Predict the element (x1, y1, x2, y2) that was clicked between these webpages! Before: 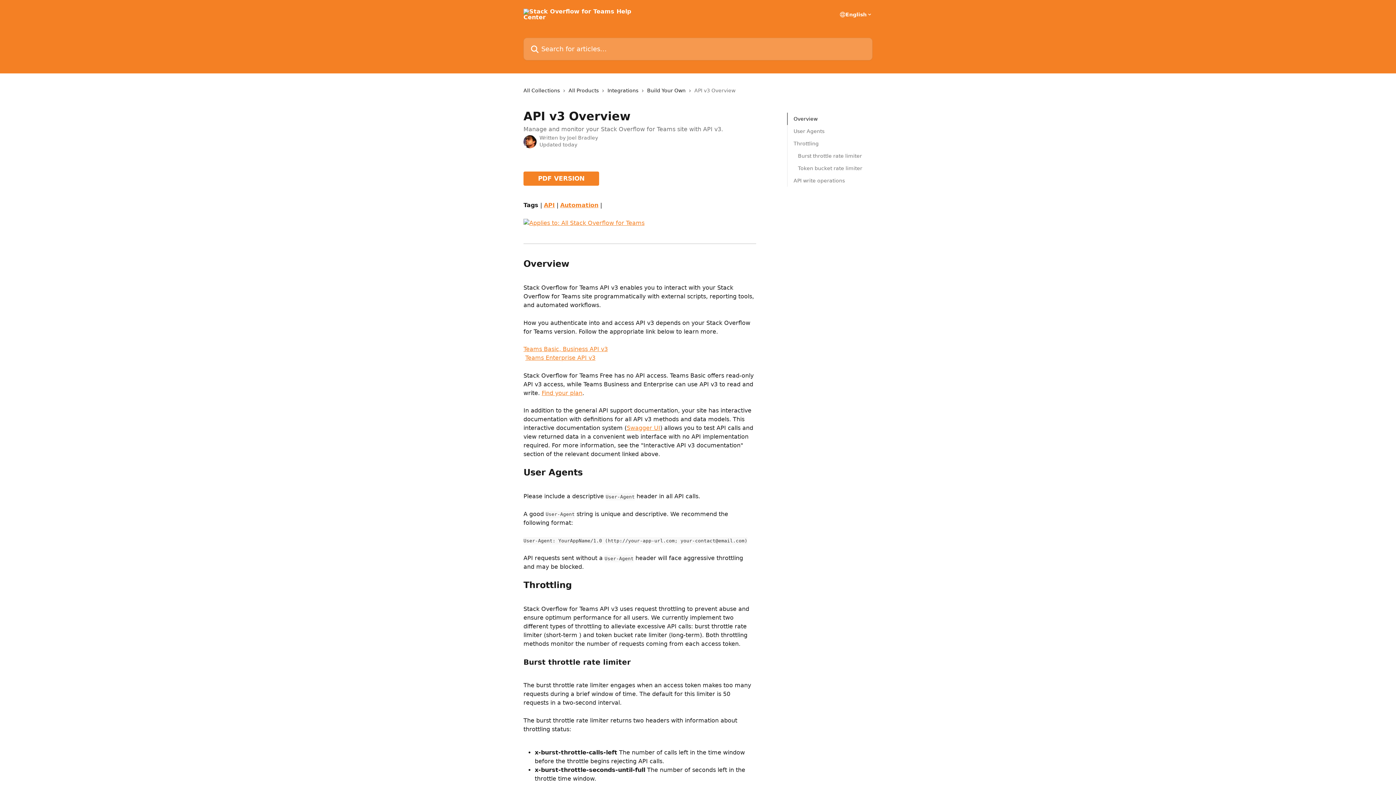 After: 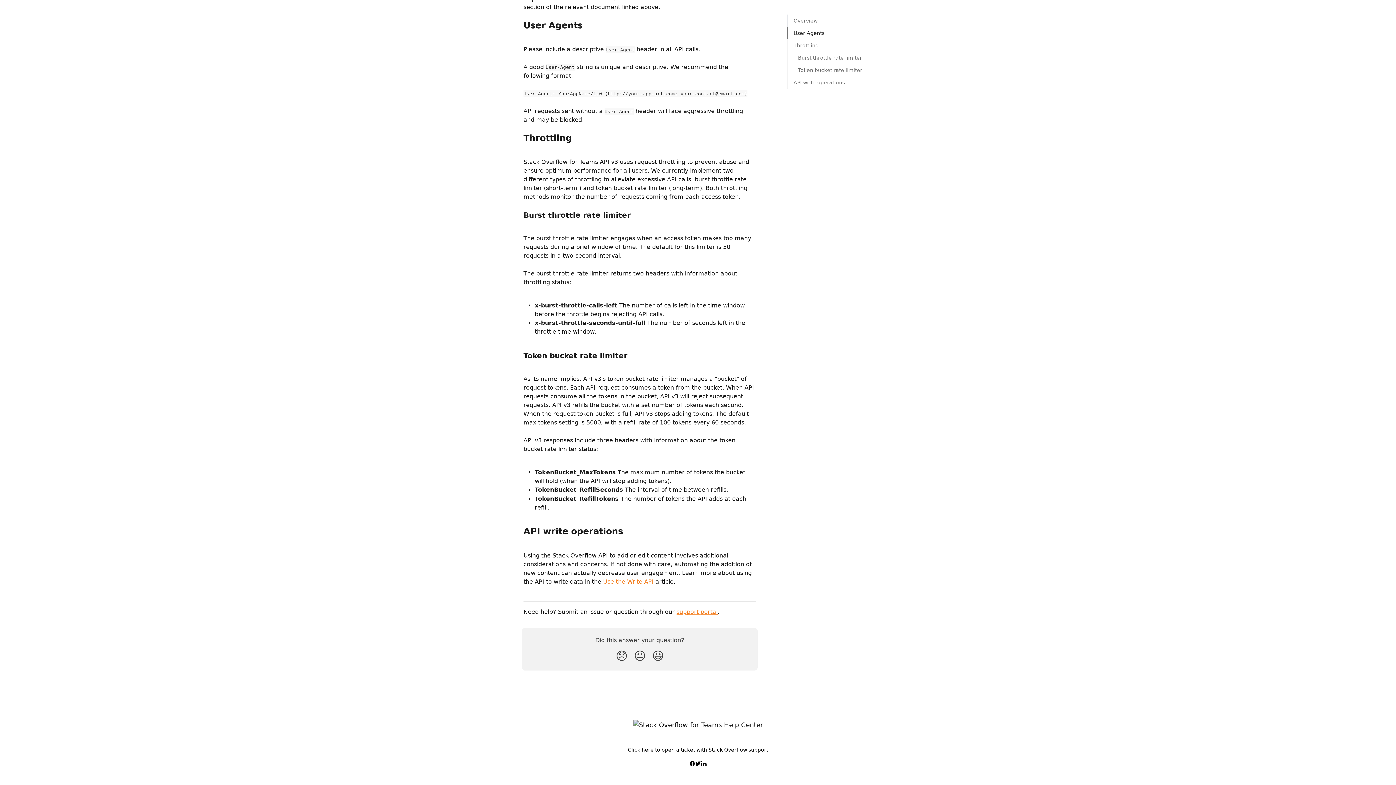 Action: label: Token bucket rate limiter bbox: (798, 164, 862, 172)